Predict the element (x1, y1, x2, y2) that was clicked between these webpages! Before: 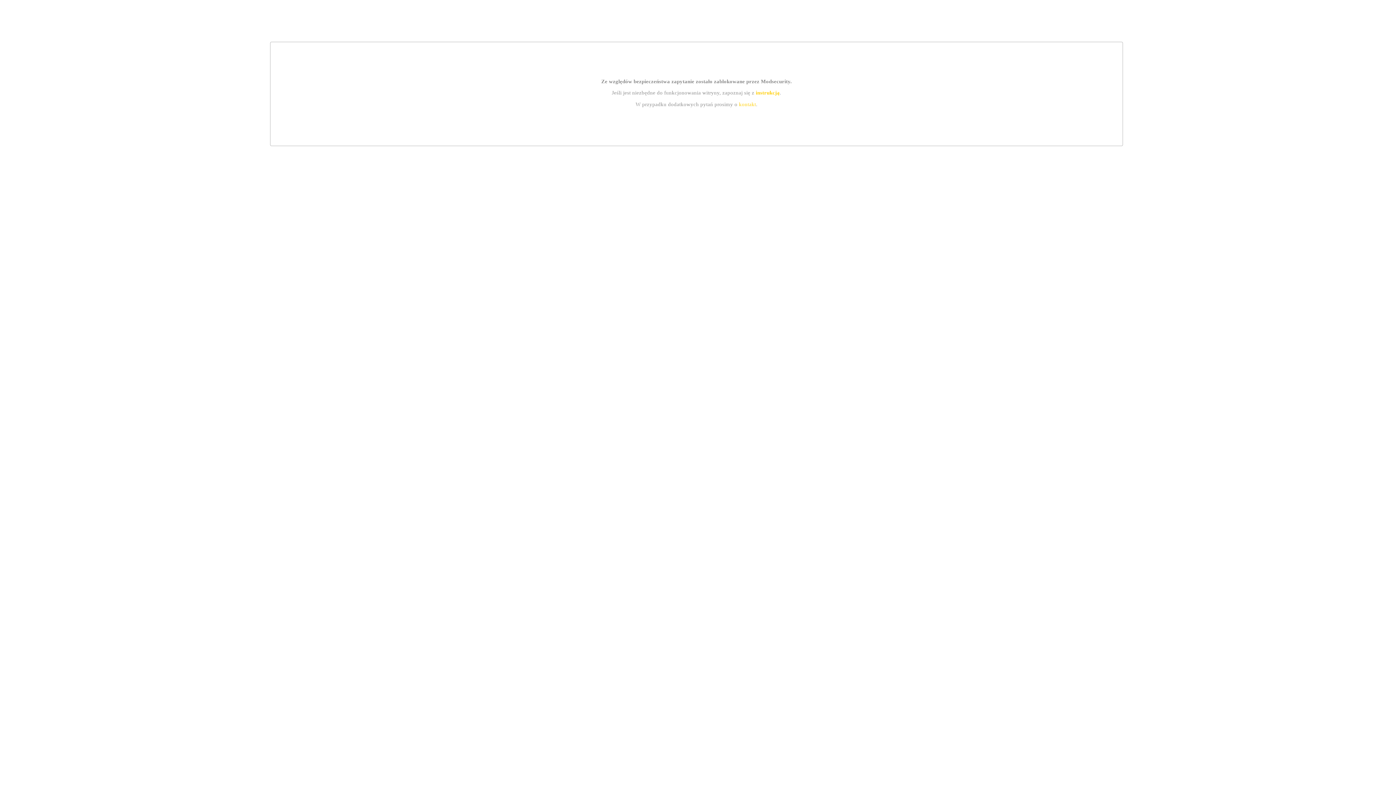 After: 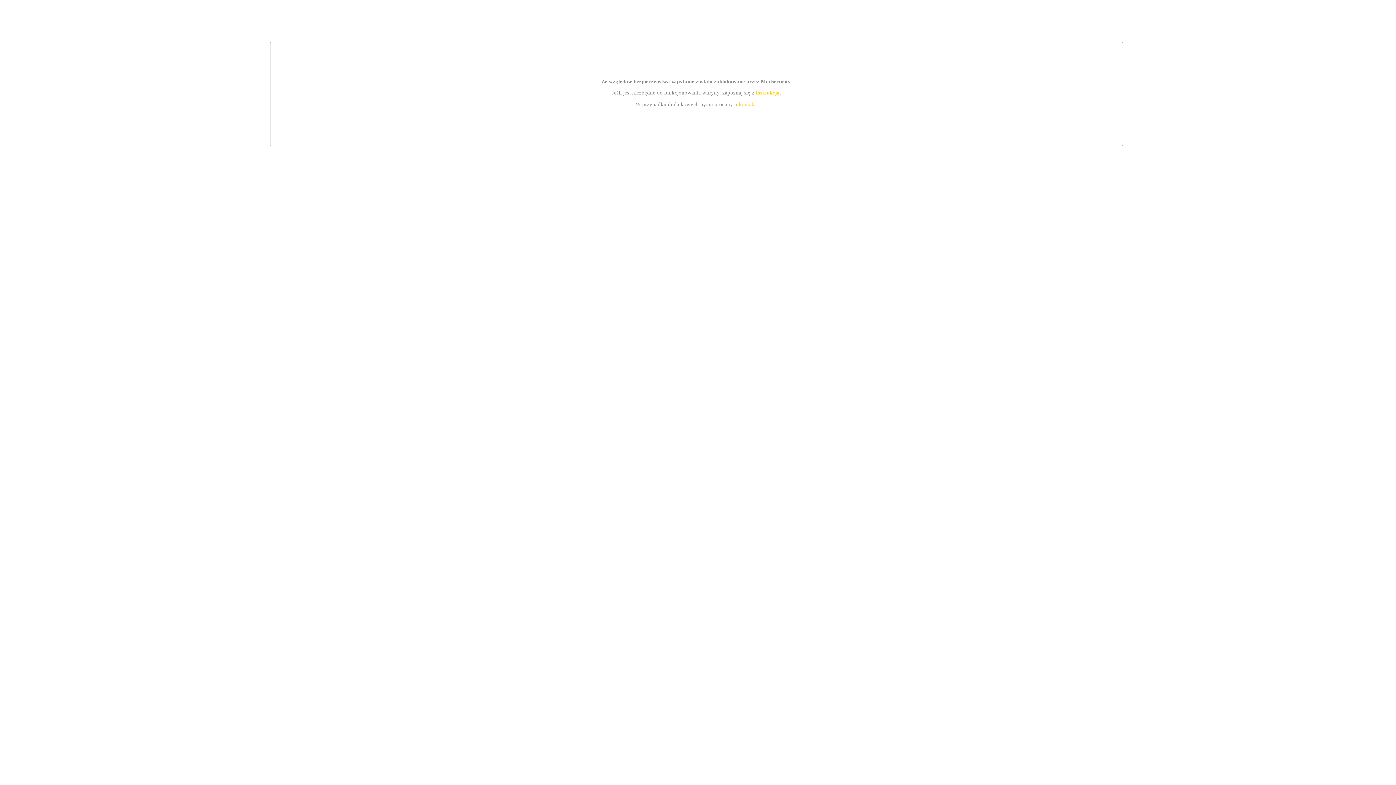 Action: bbox: (755, 89, 779, 95) label: instrukcją